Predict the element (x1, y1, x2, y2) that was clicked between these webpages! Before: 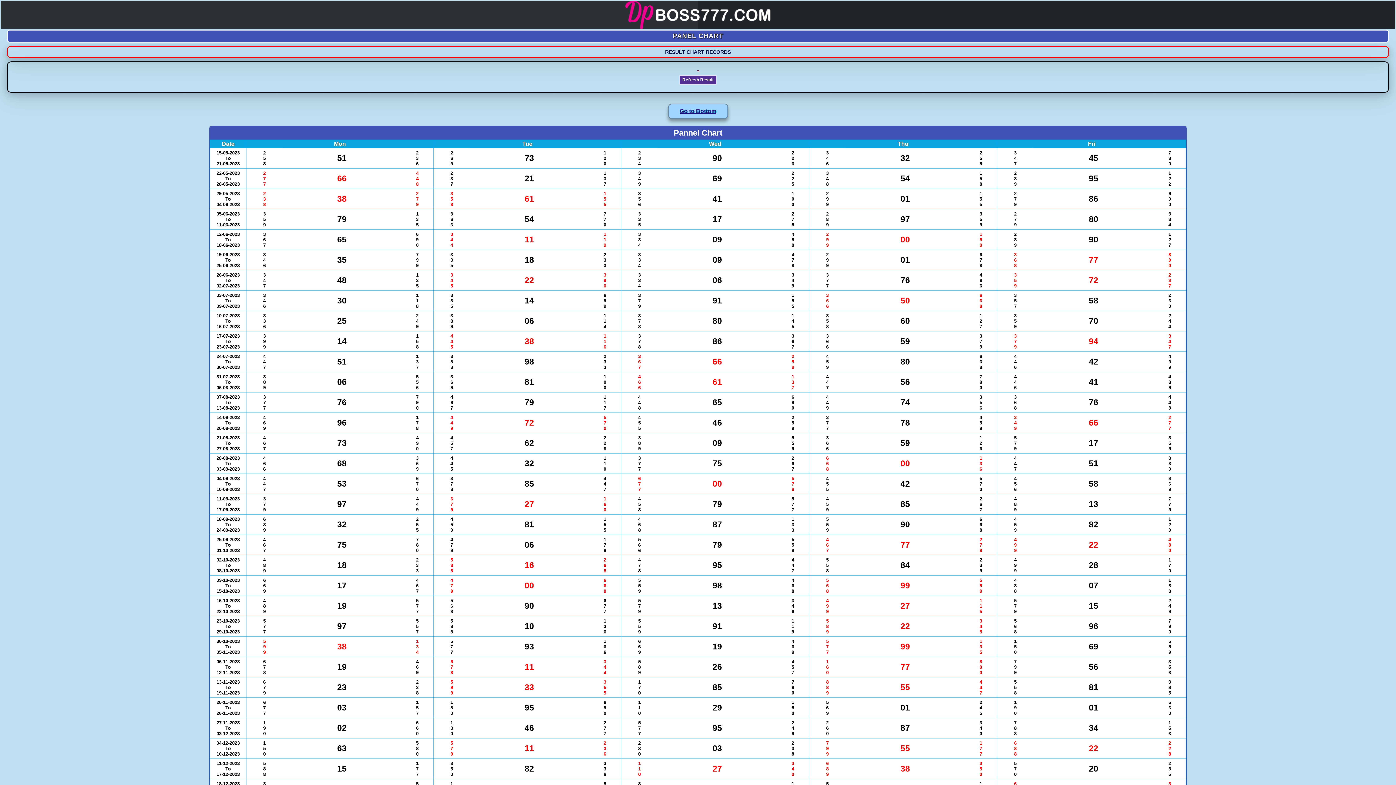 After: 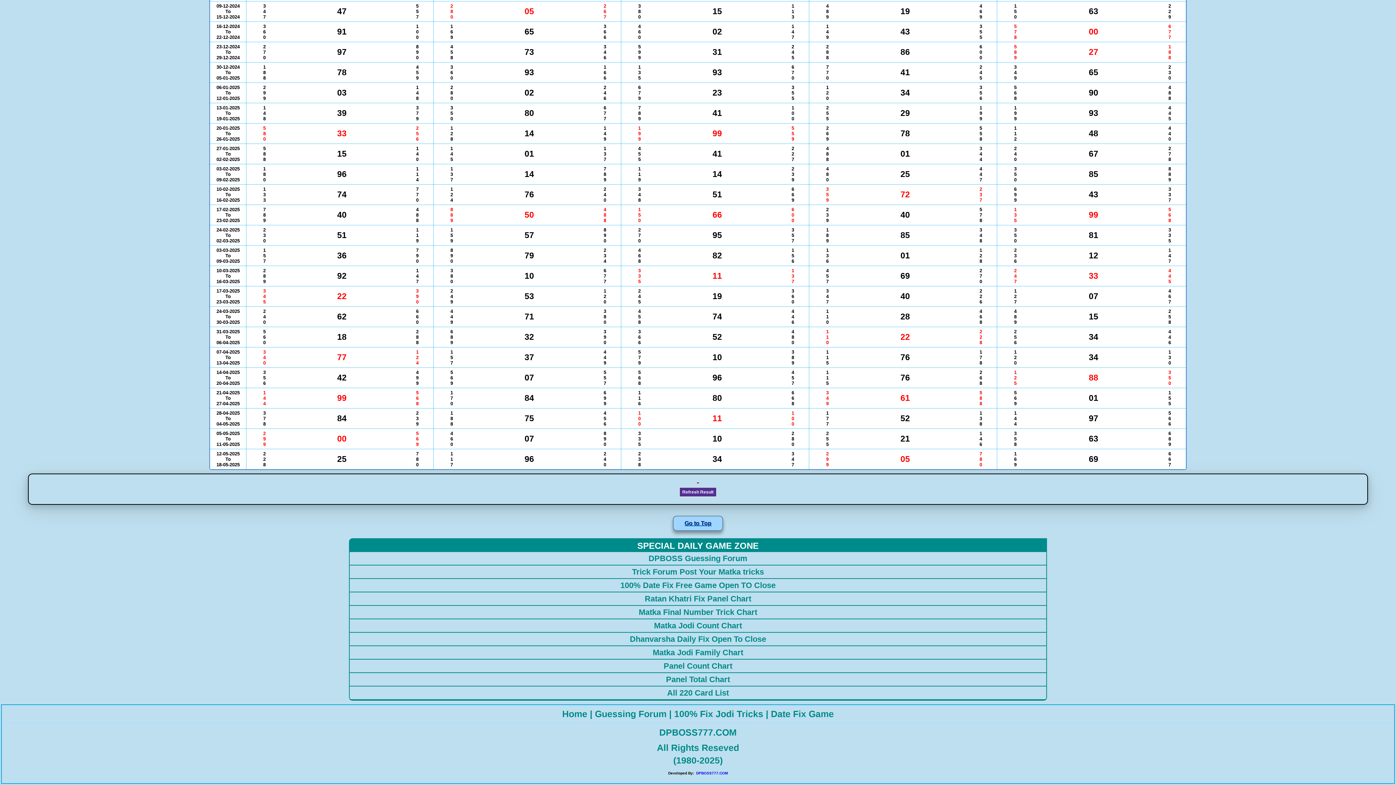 Action: label: Go to Bottom bbox: (668, 103, 728, 119)